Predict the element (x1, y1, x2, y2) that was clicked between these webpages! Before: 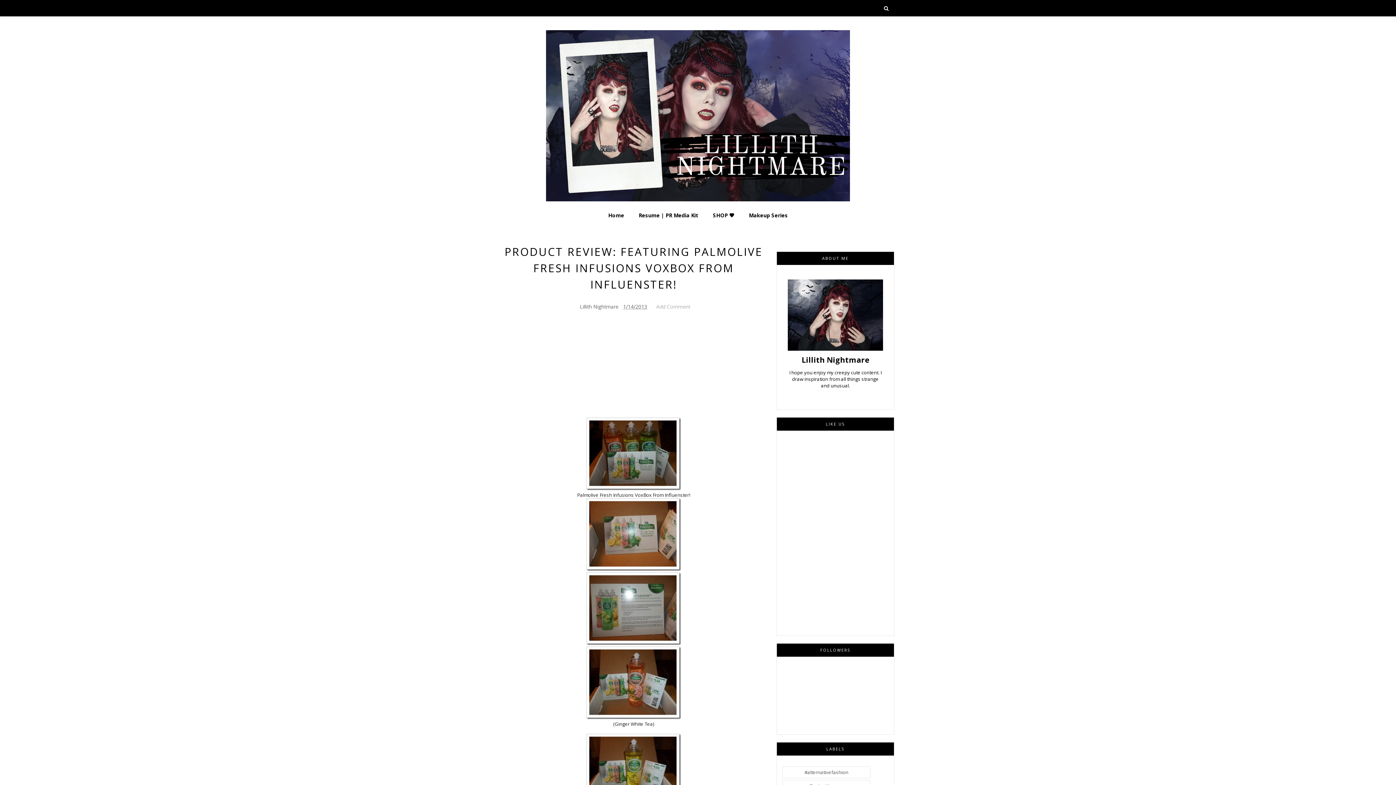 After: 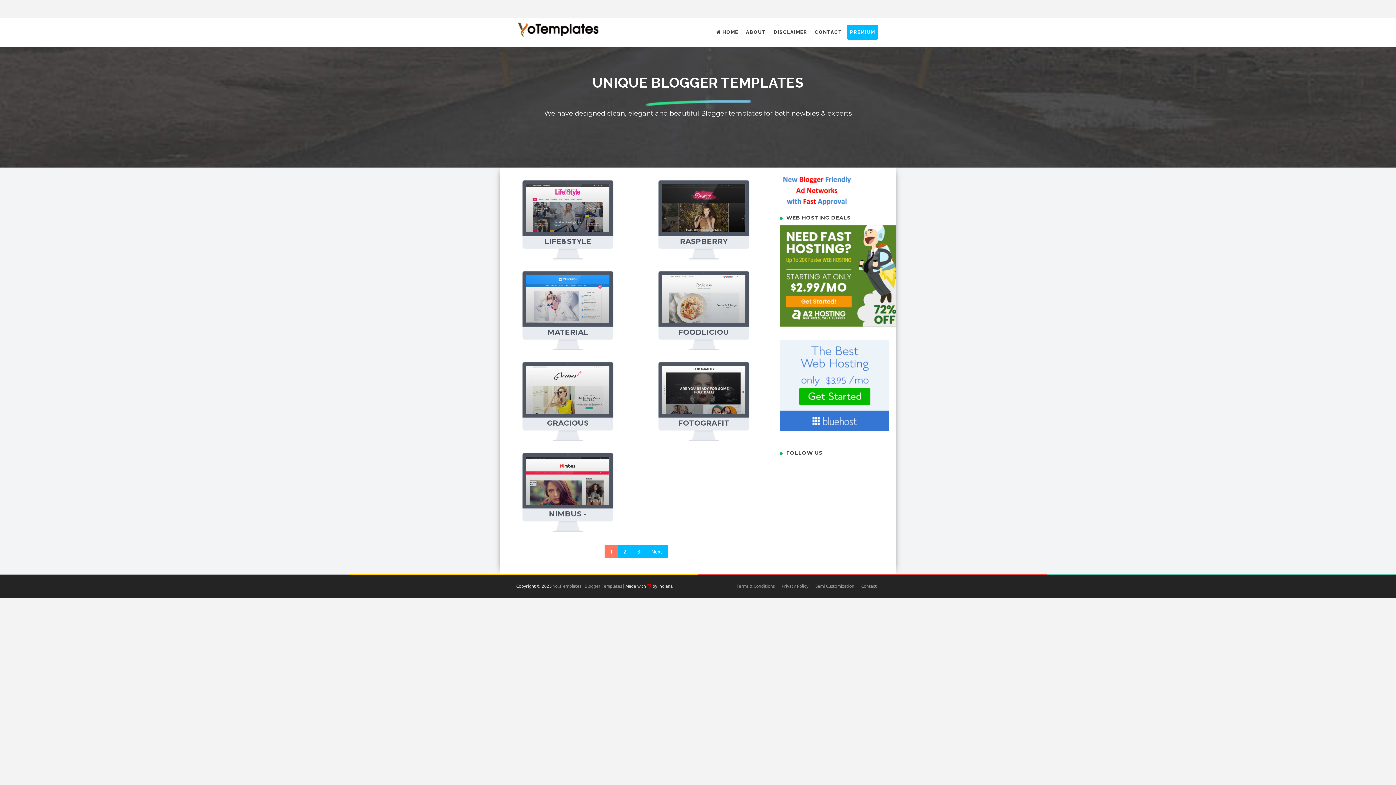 Action: bbox: (801, 354, 869, 365) label: Lillith Nightmare